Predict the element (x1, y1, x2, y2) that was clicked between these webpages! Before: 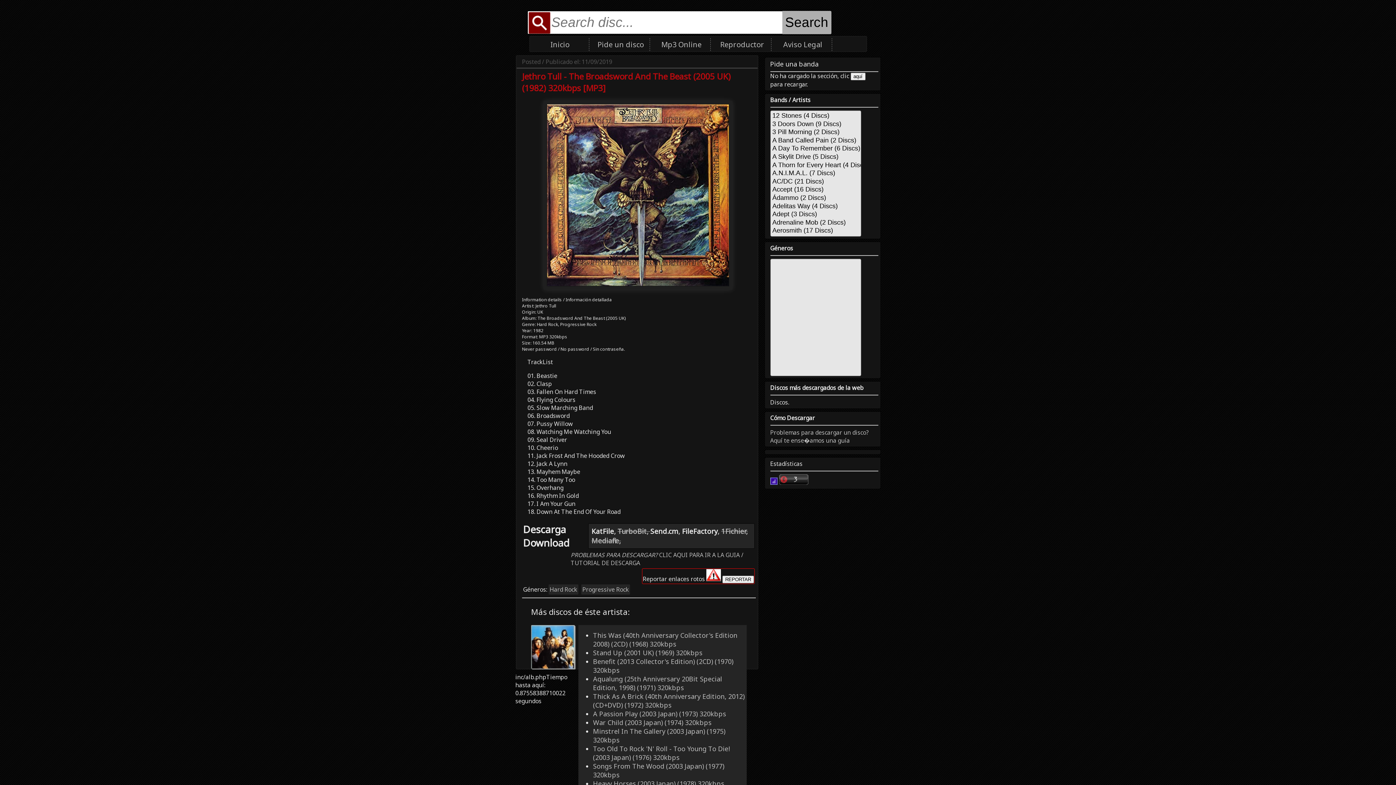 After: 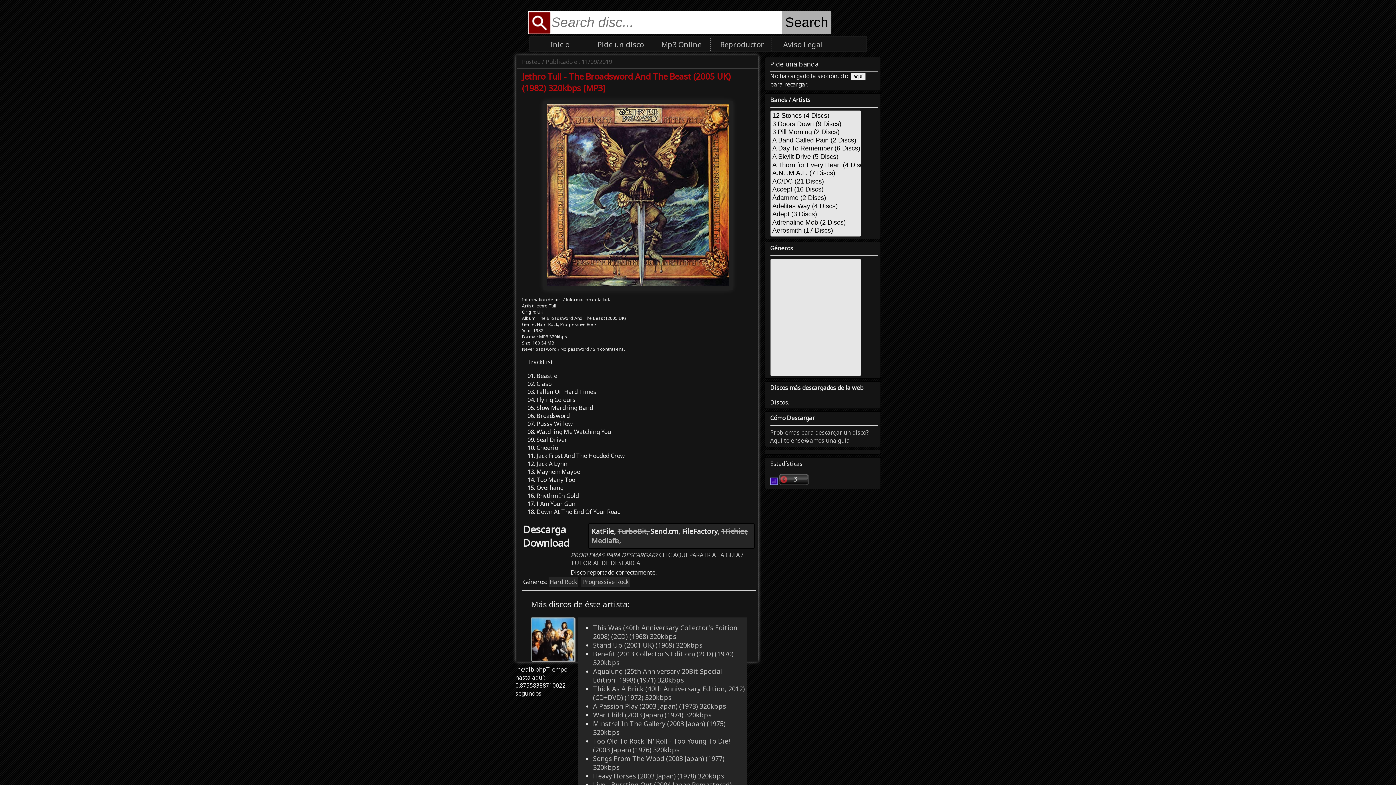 Action: label: REPORTAR bbox: (722, 576, 754, 583)